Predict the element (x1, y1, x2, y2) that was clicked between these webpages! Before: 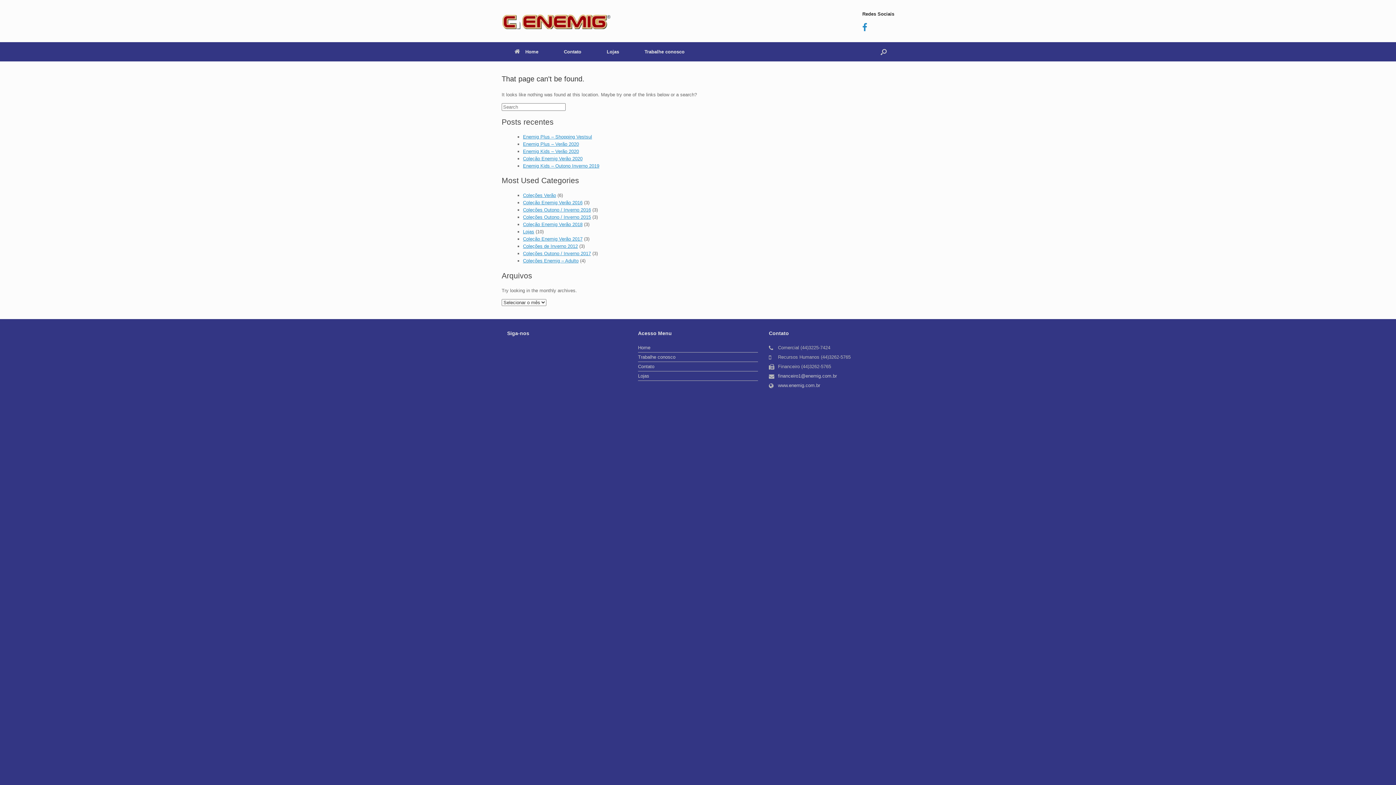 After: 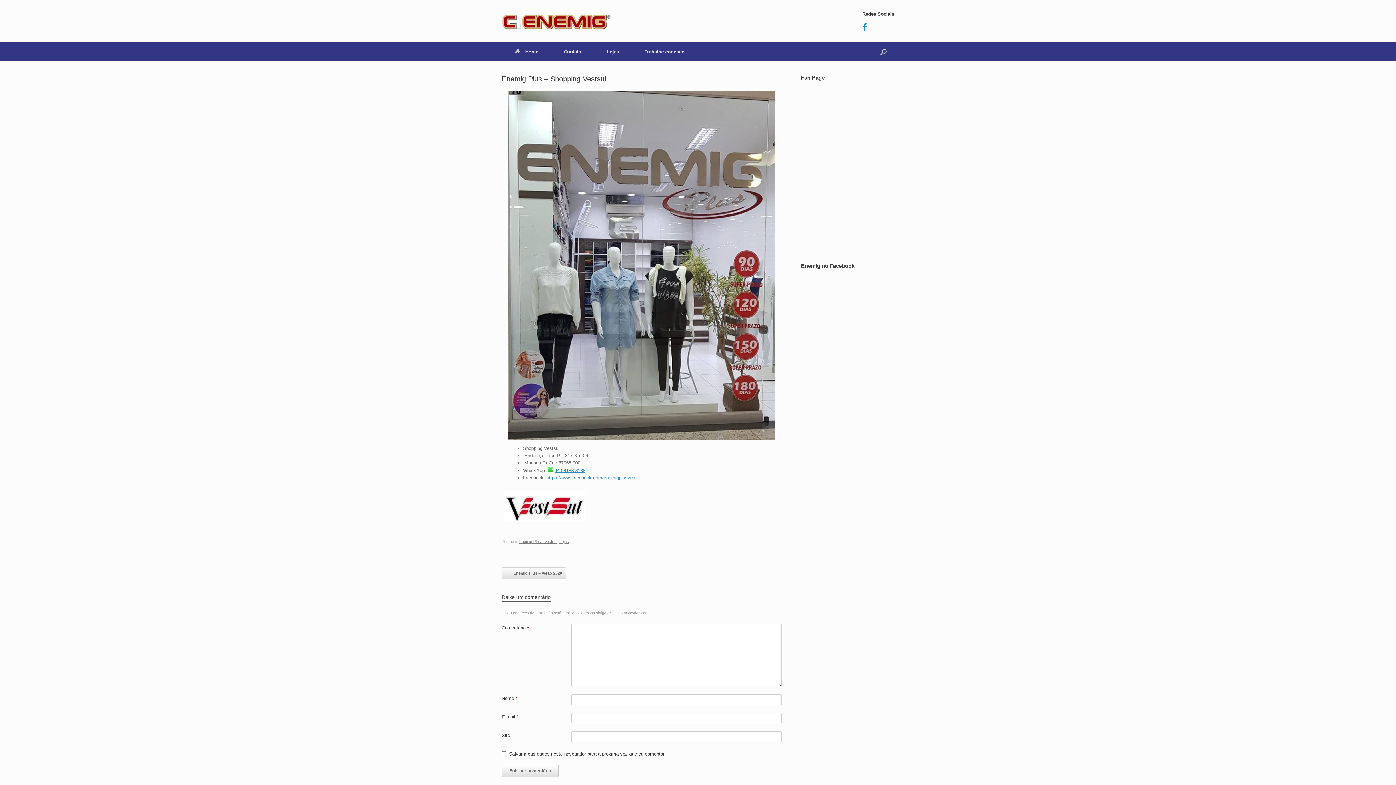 Action: bbox: (523, 134, 592, 139) label: Enemig Plus – Shopping Vestsul